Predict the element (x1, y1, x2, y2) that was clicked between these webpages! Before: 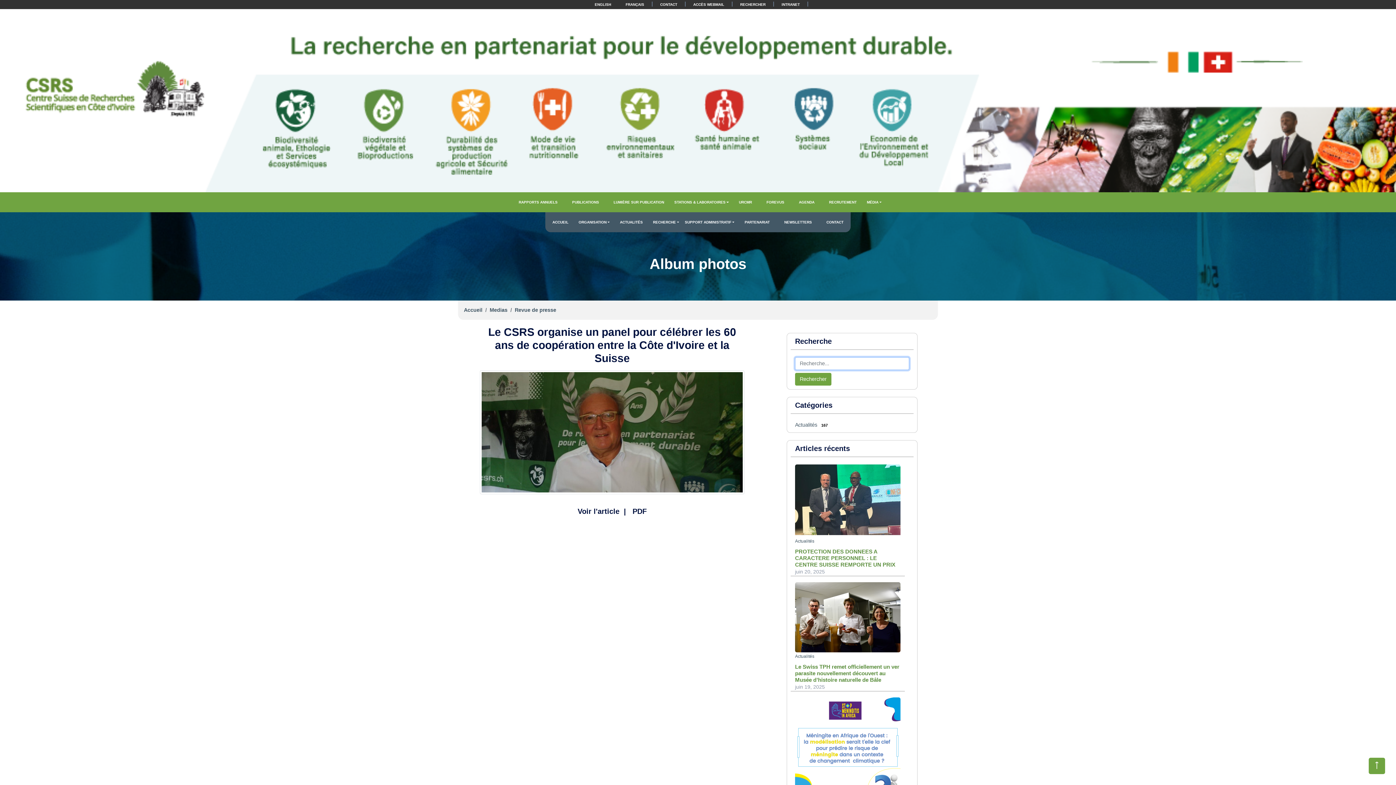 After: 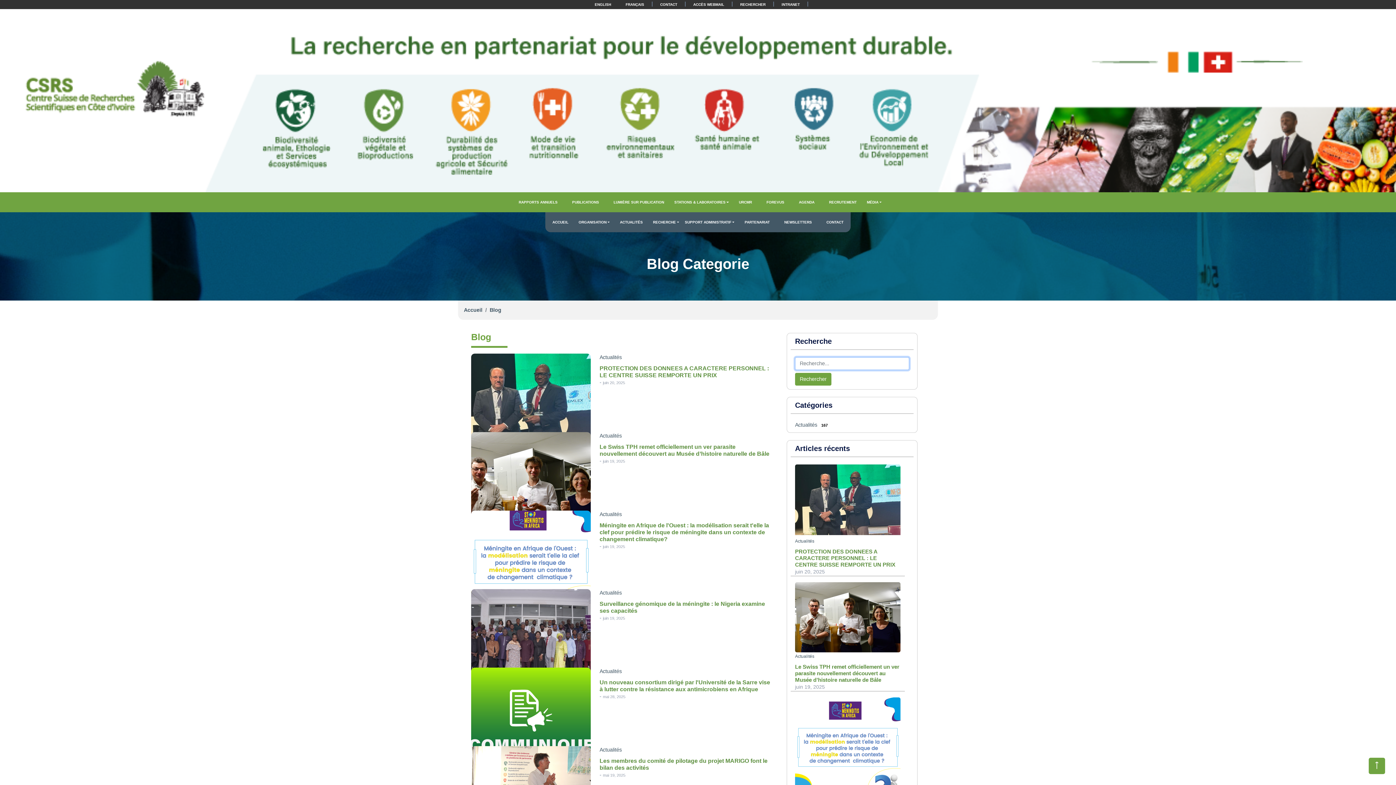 Action: bbox: (795, 421, 817, 429) label: Actualités